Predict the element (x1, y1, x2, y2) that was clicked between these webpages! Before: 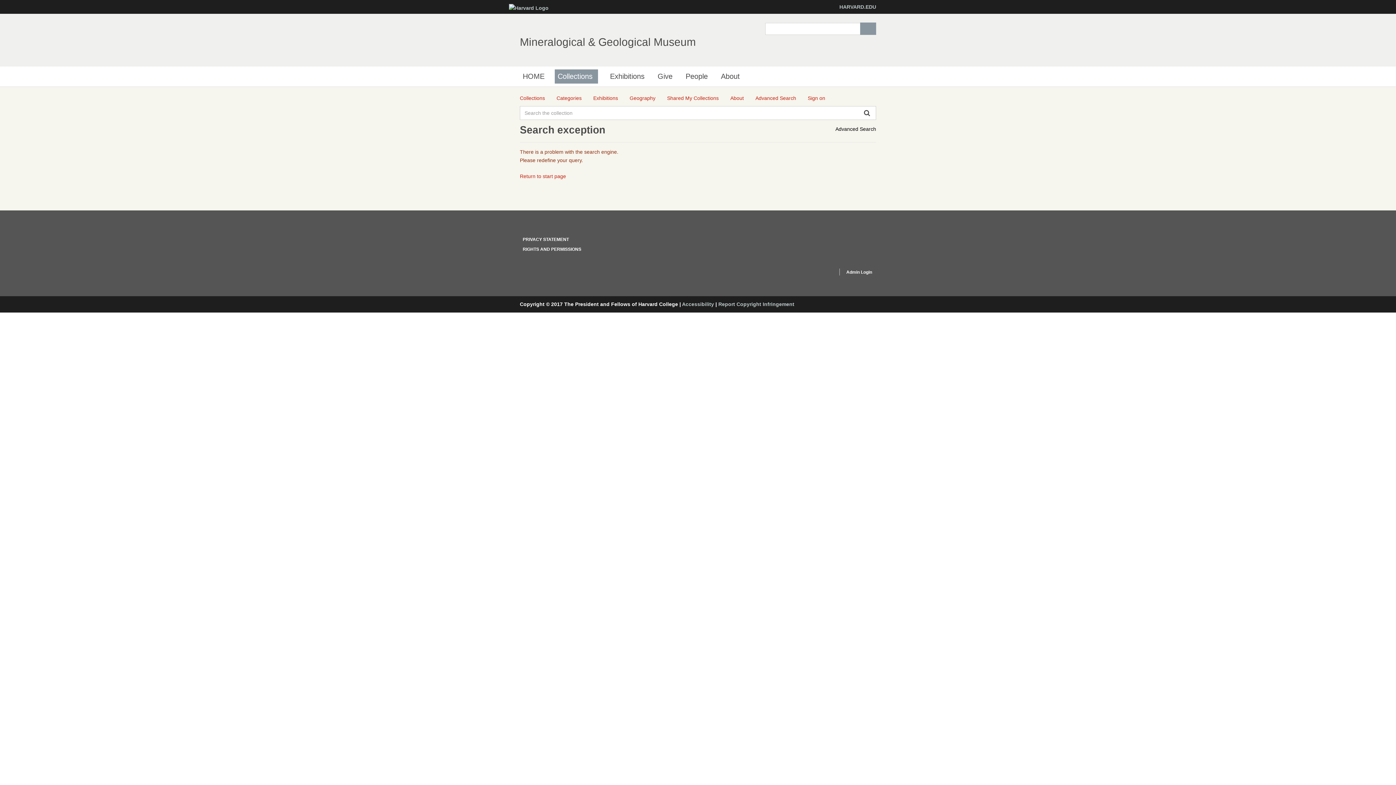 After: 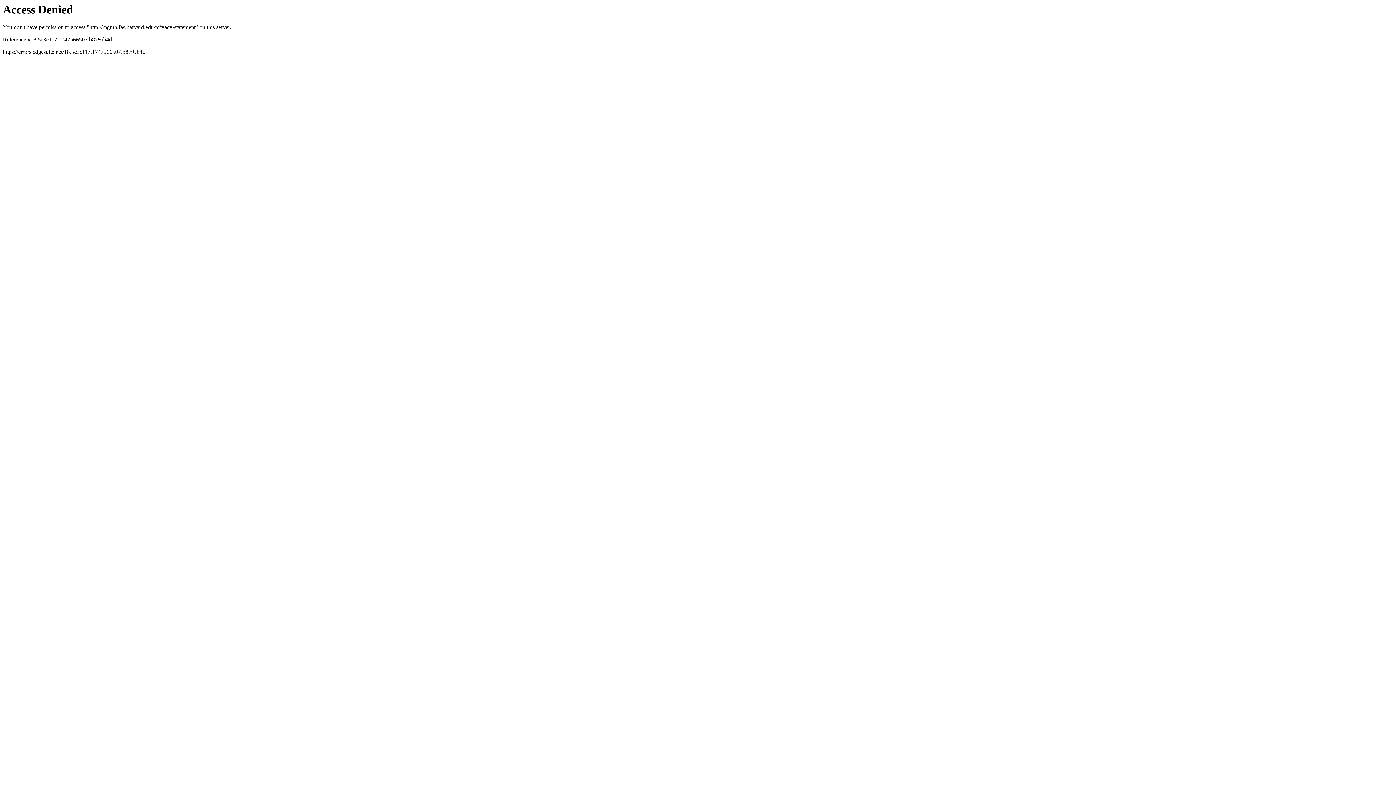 Action: bbox: (522, 237, 569, 242) label: PRIVACY STATEMENT